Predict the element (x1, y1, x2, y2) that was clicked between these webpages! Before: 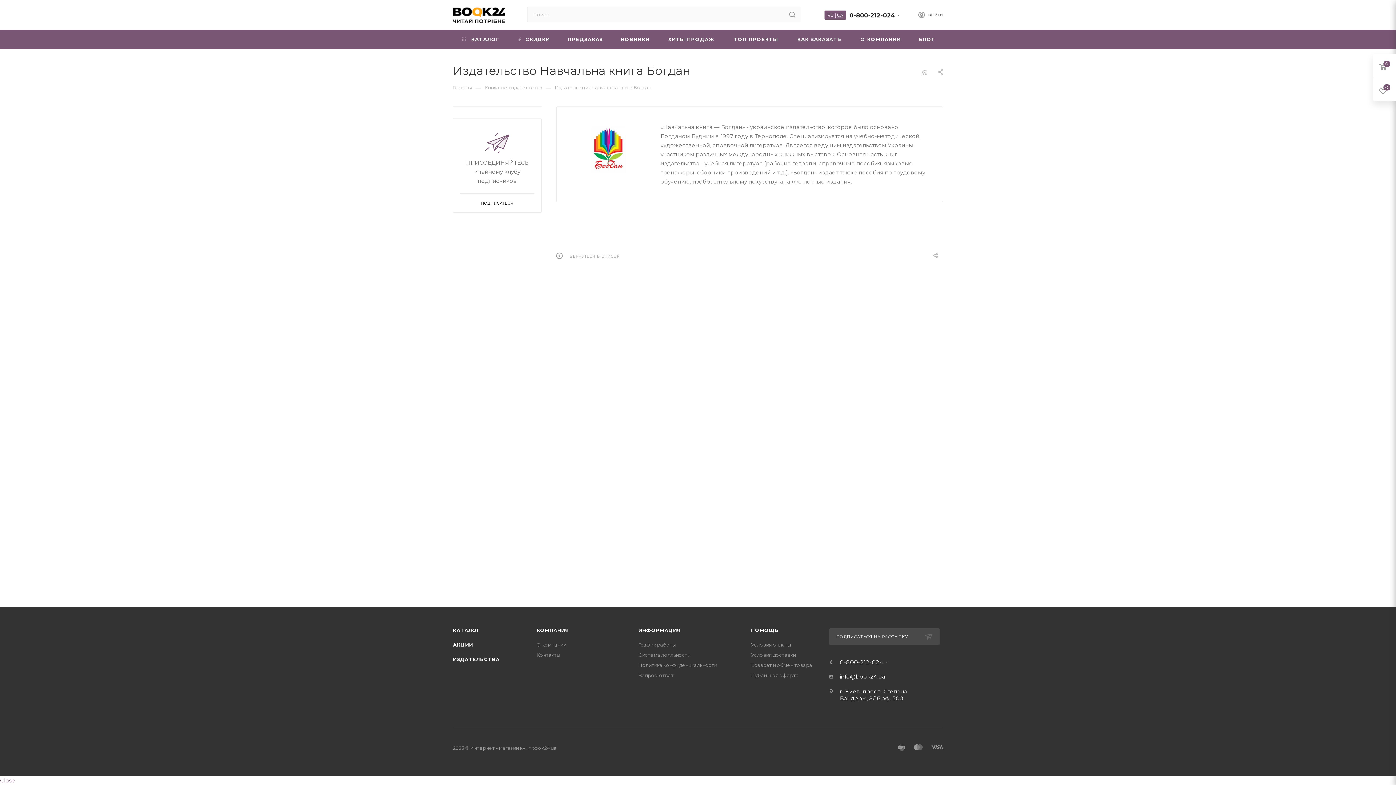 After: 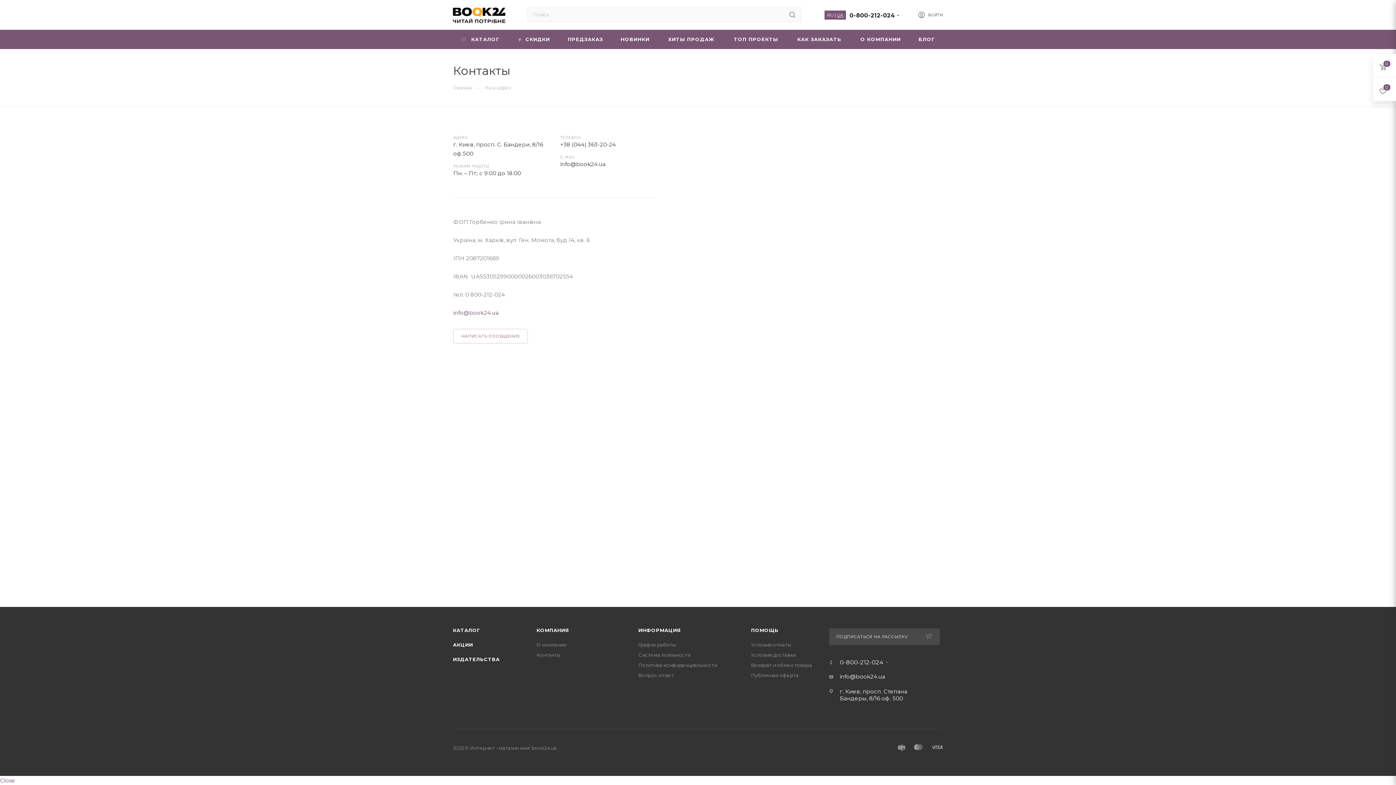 Action: bbox: (536, 652, 560, 658) label: Контакты